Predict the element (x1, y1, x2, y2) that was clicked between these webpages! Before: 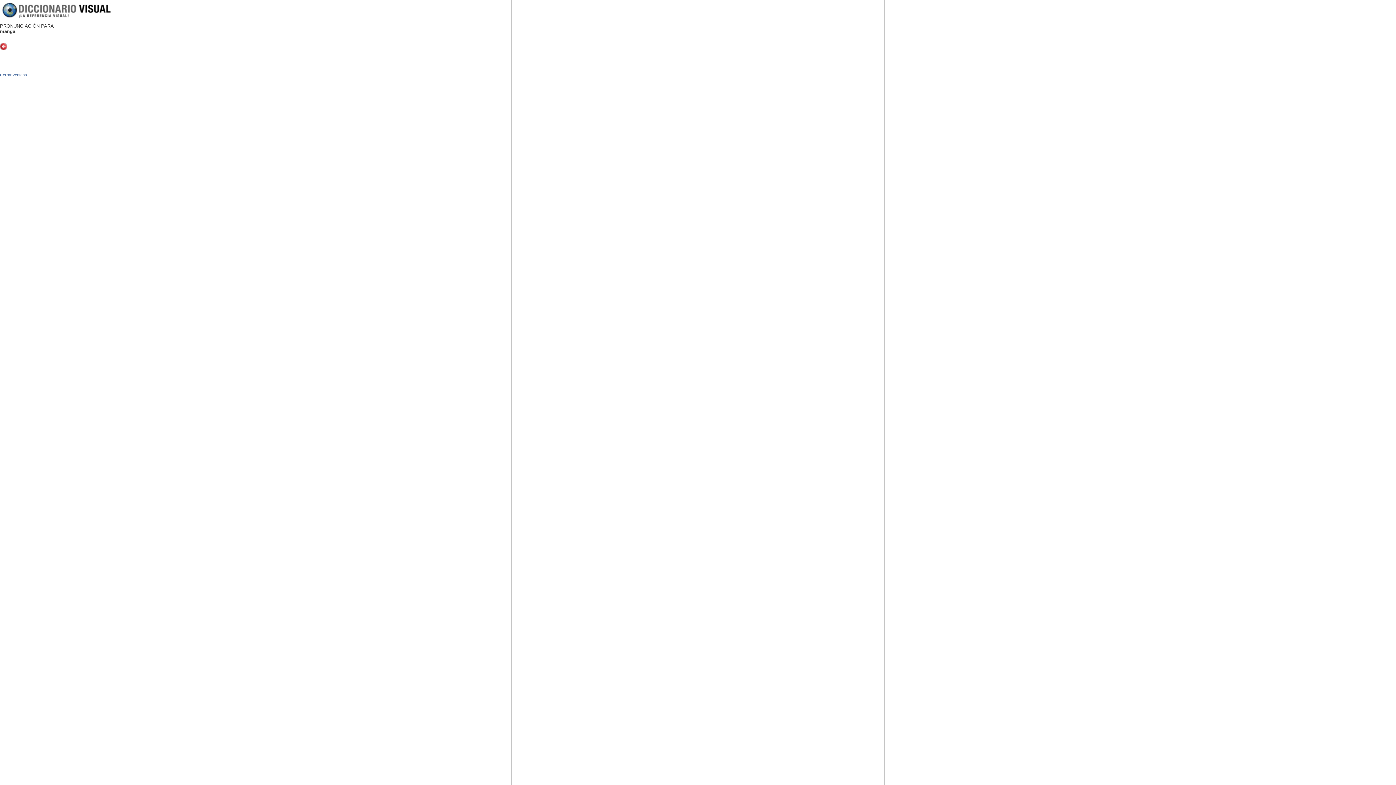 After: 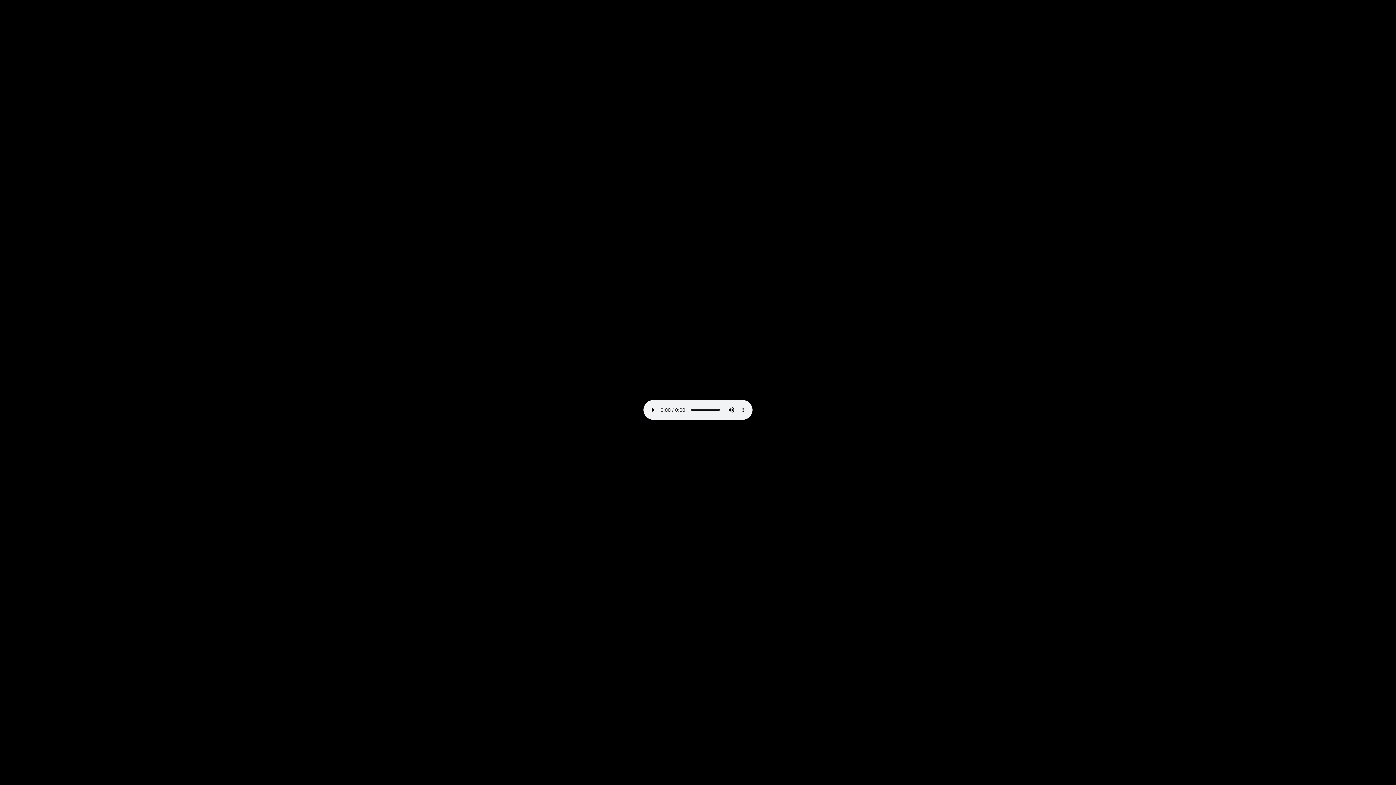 Action: bbox: (0, 45, 7, 51)